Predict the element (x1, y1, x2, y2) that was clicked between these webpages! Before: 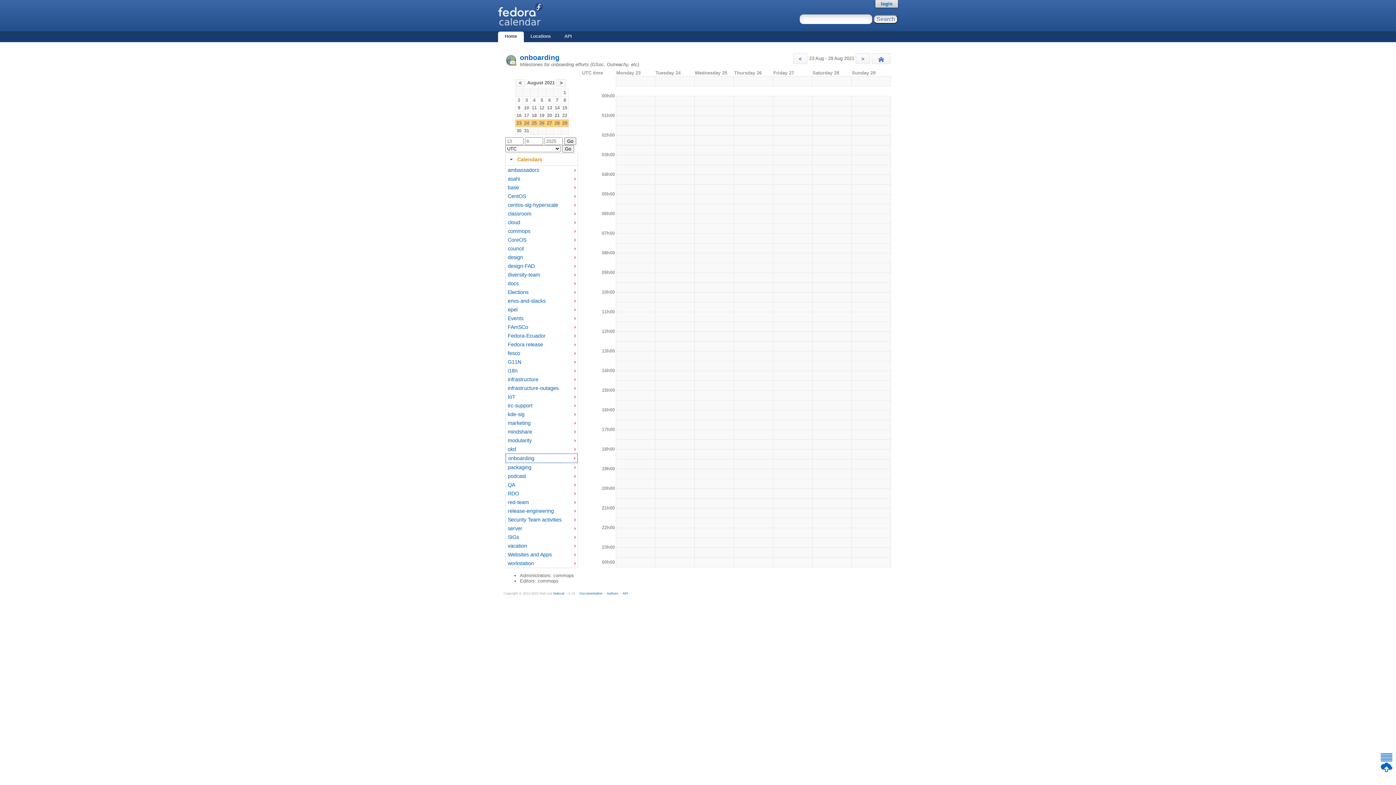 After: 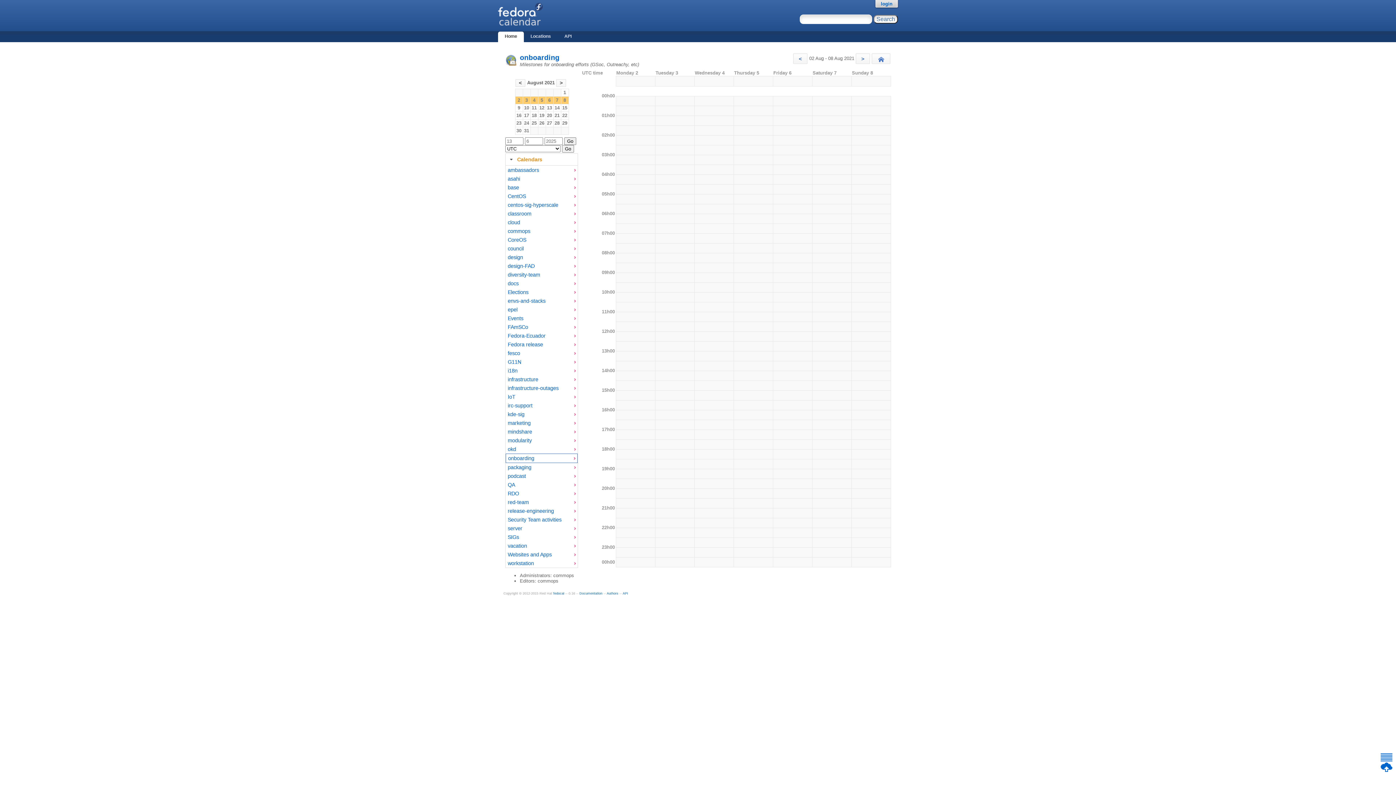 Action: bbox: (561, 97, 568, 103) label: 8